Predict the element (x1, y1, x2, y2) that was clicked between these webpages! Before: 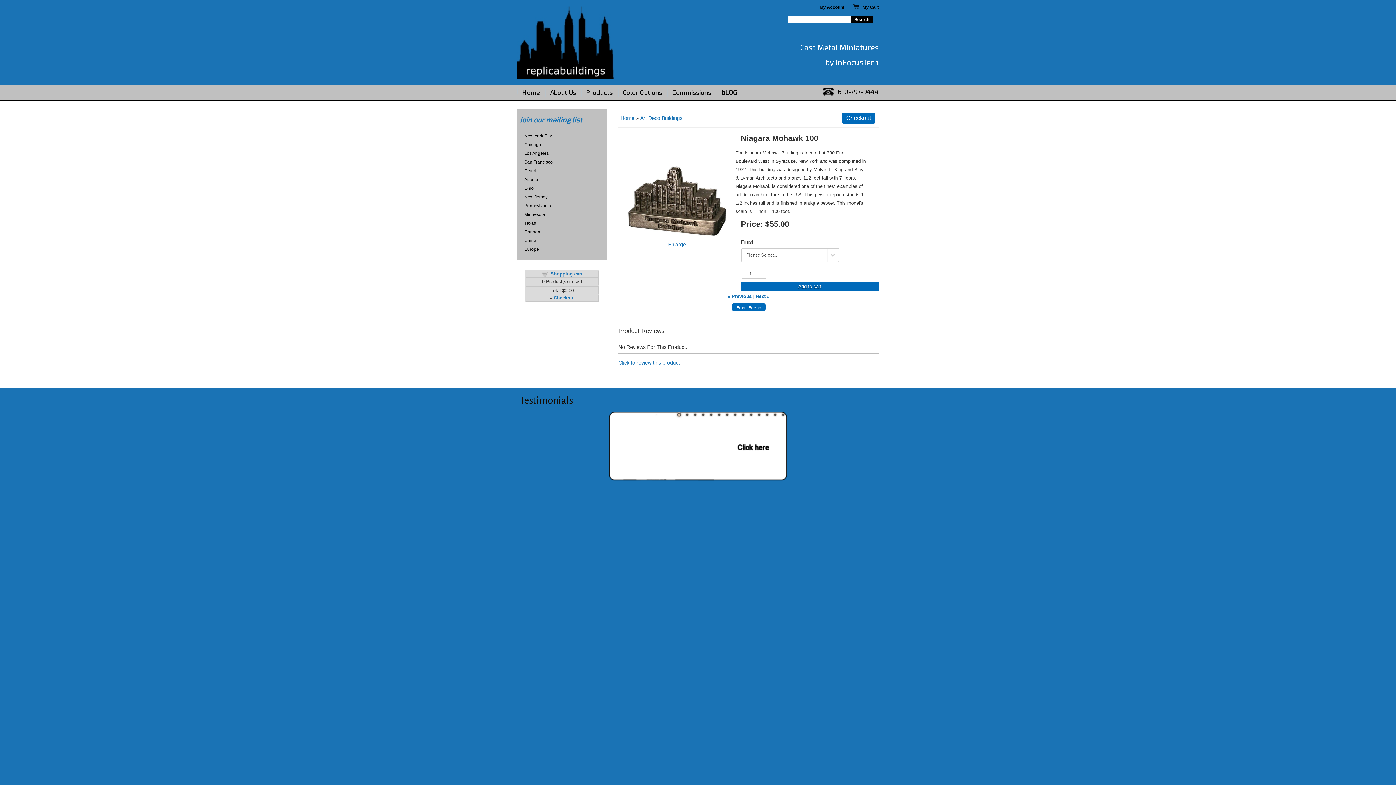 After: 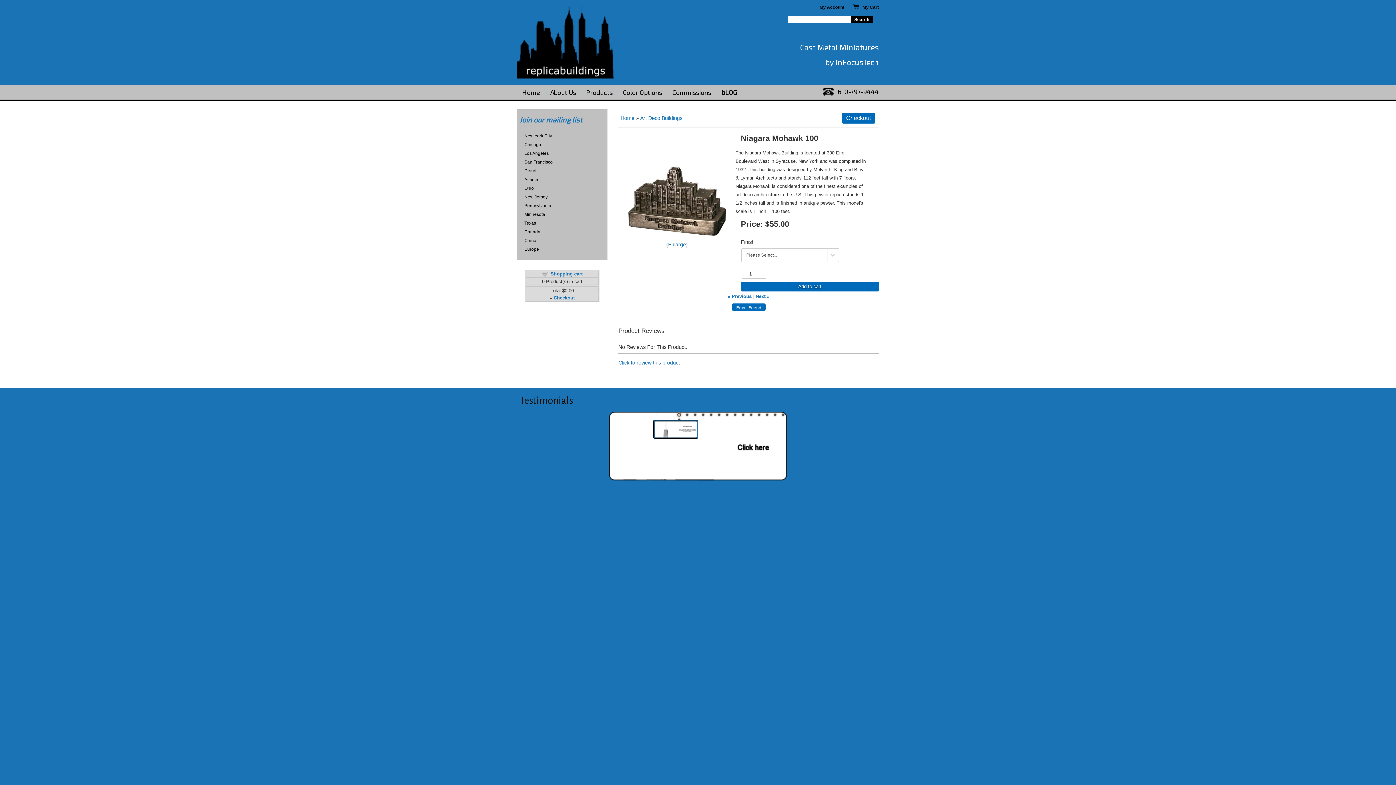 Action: label: 1 bbox: (675, 410, 683, 418)